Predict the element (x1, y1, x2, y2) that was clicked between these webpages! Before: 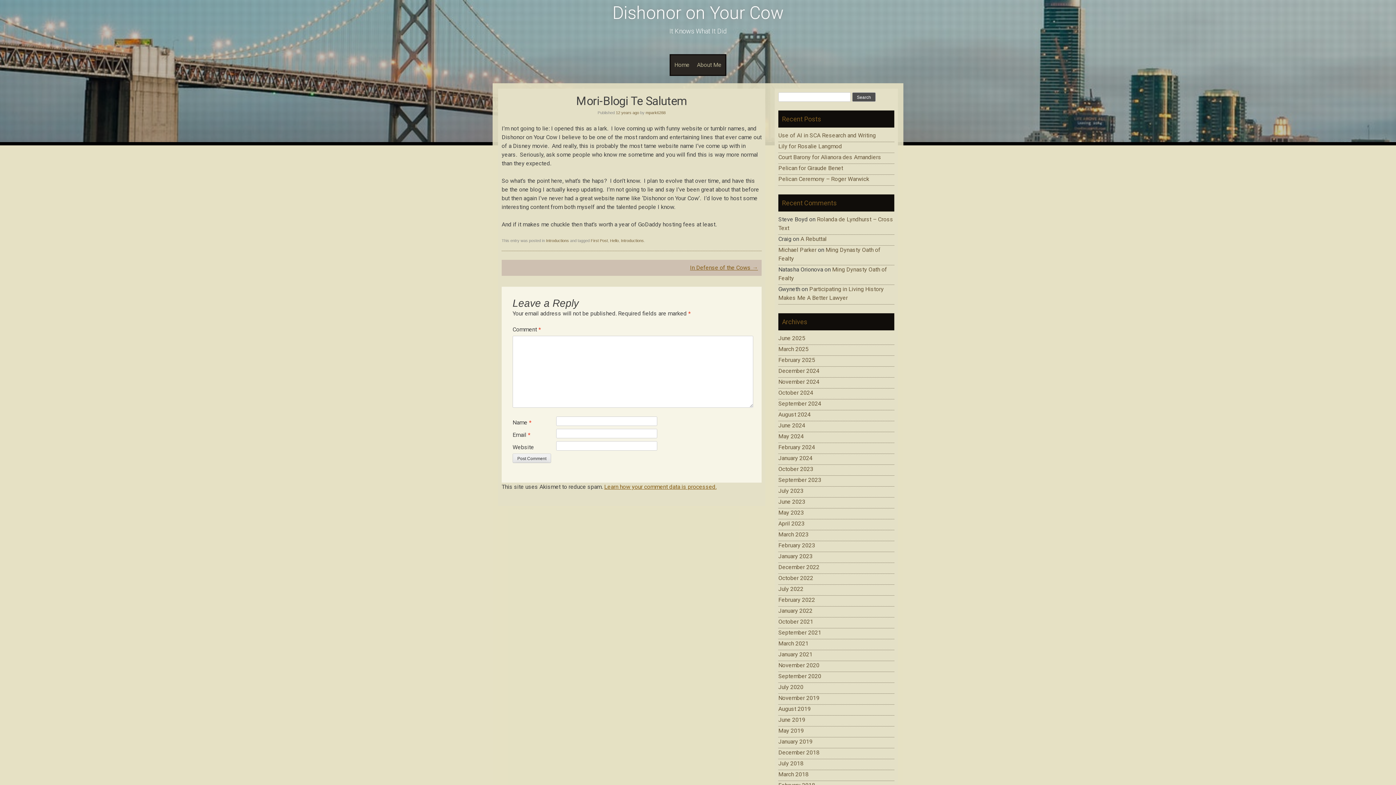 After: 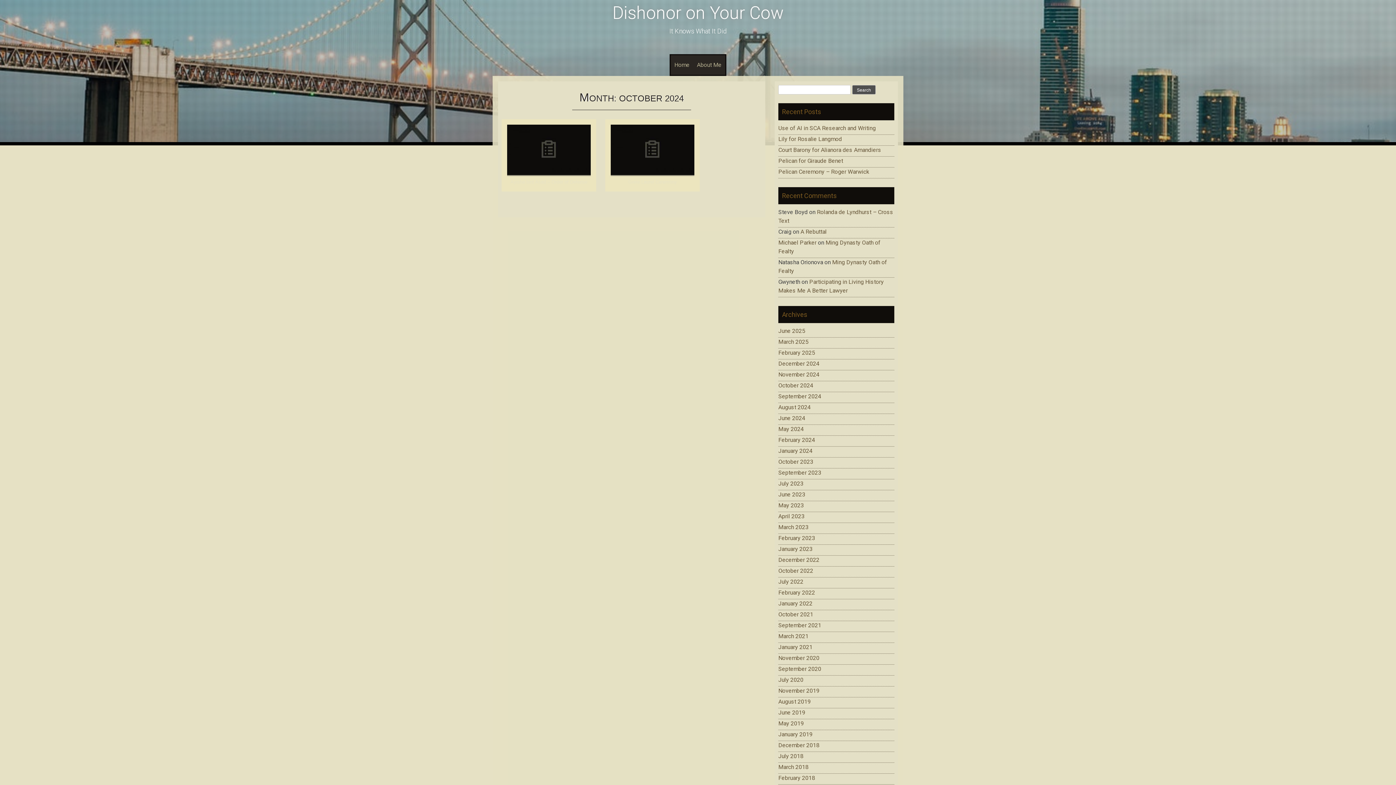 Action: bbox: (778, 389, 813, 396) label: October 2024